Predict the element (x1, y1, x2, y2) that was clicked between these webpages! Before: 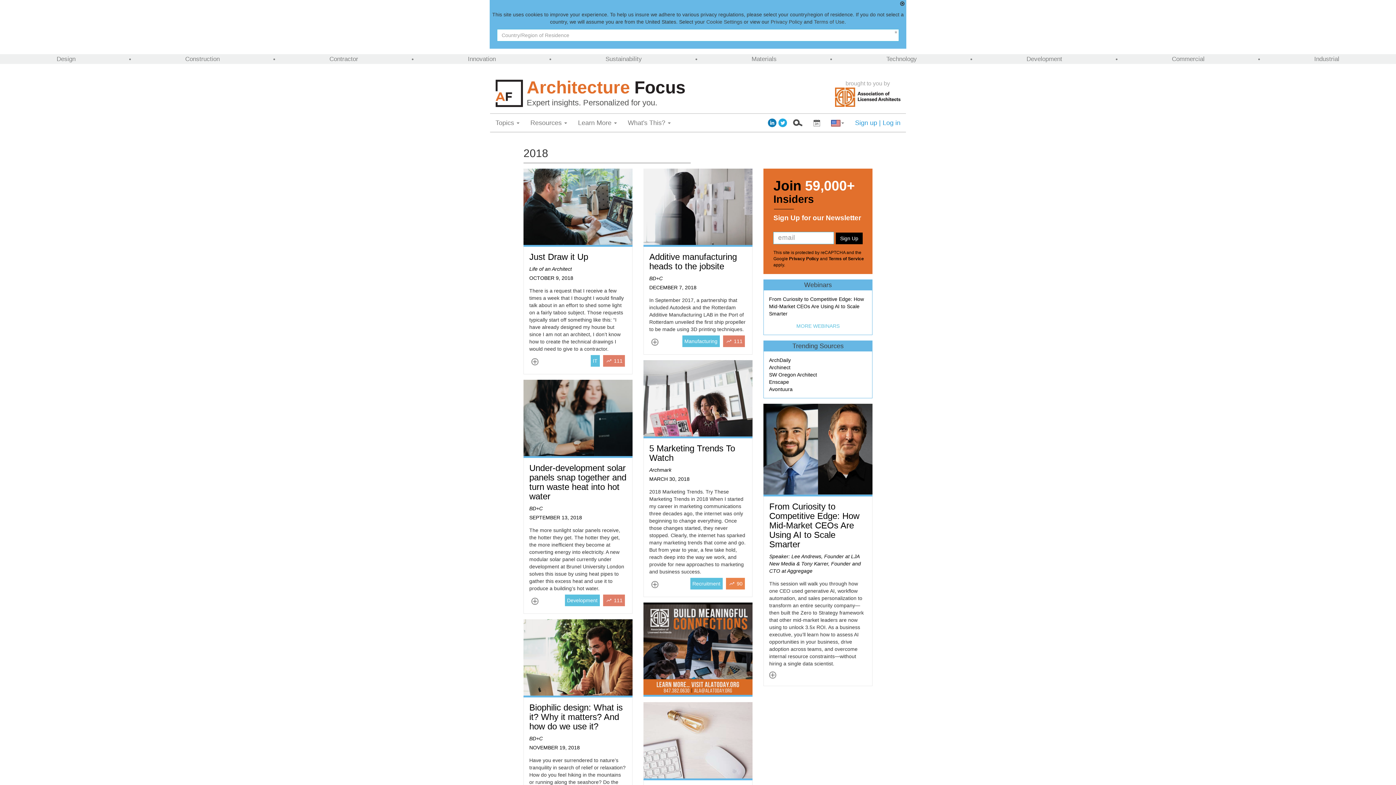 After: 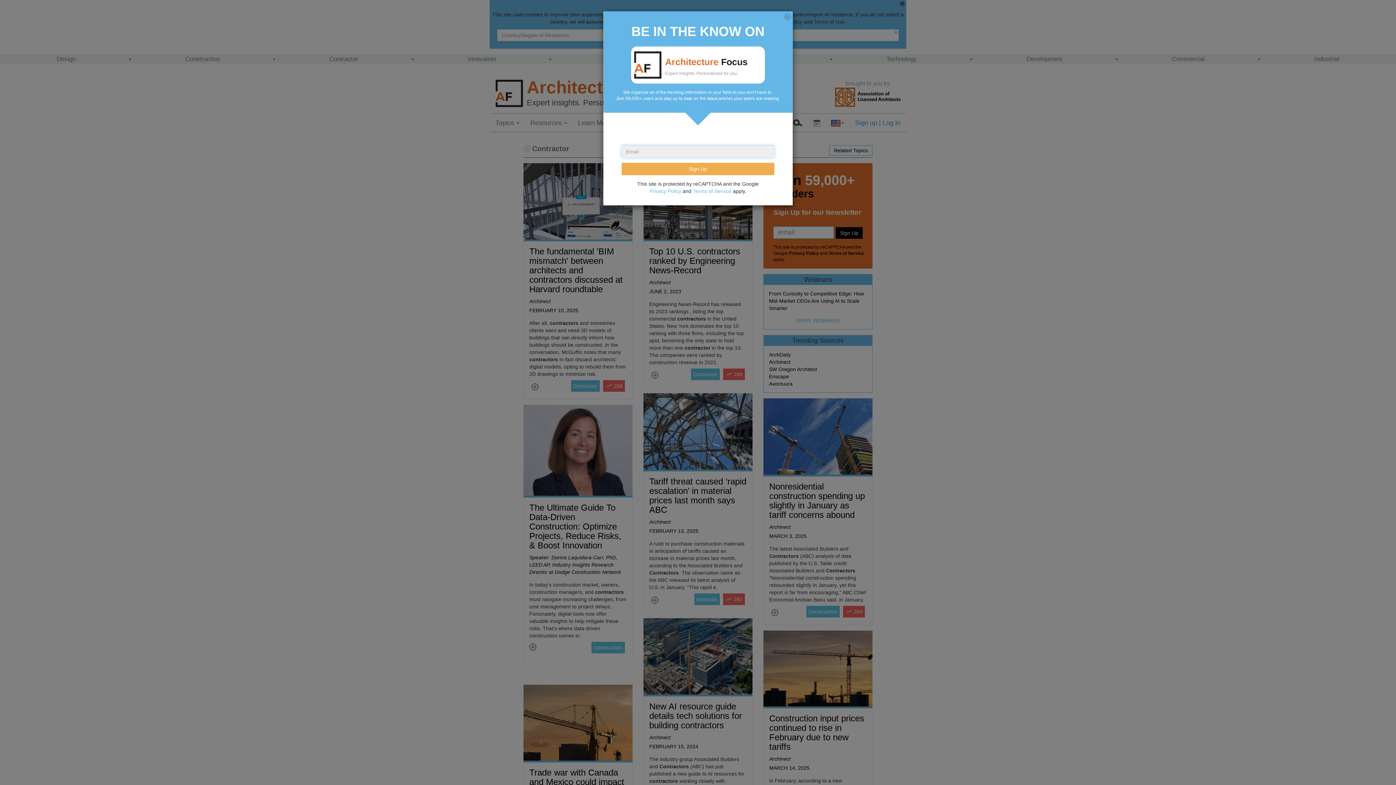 Action: bbox: (329, 55, 358, 62) label: Contractor